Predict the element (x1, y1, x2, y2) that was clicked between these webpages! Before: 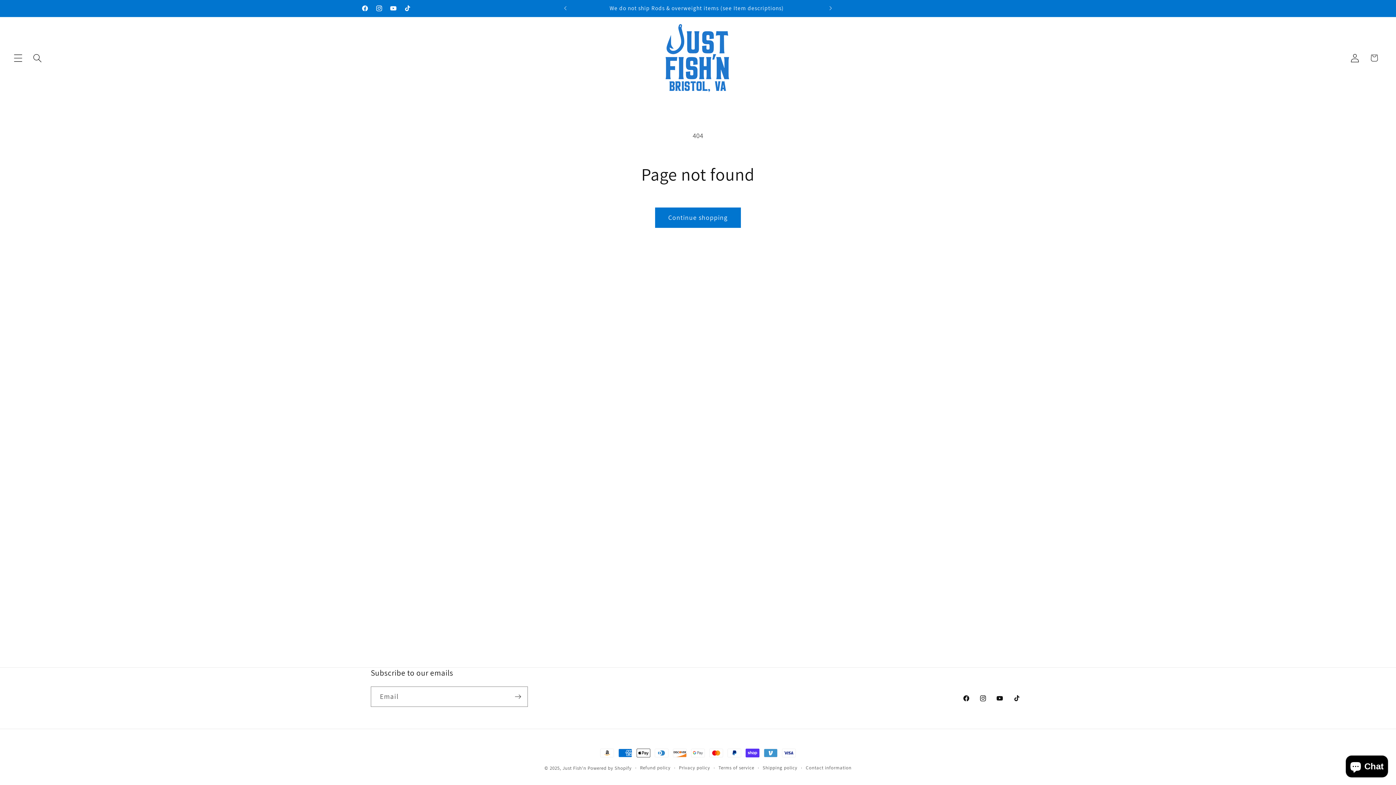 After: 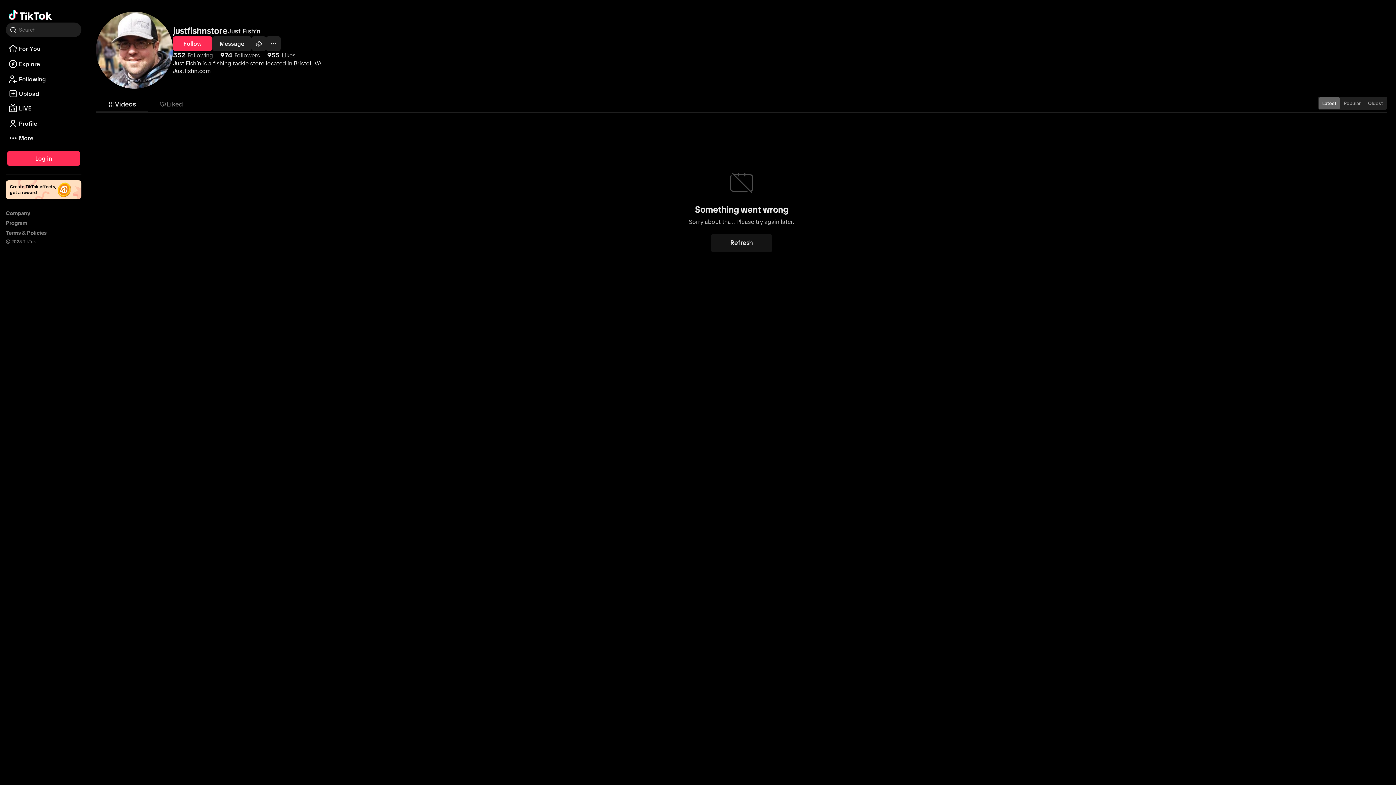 Action: bbox: (1008, 690, 1025, 707) label: TikTok